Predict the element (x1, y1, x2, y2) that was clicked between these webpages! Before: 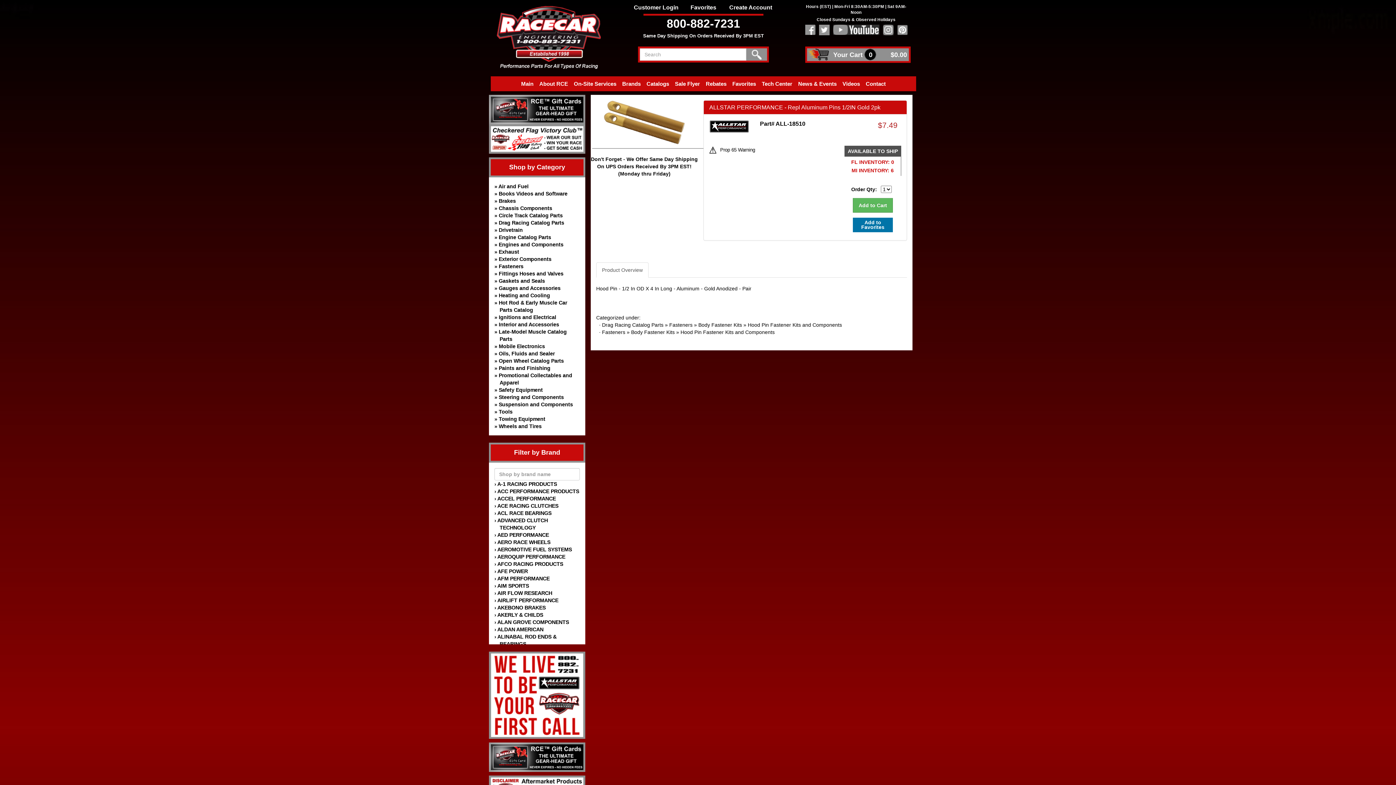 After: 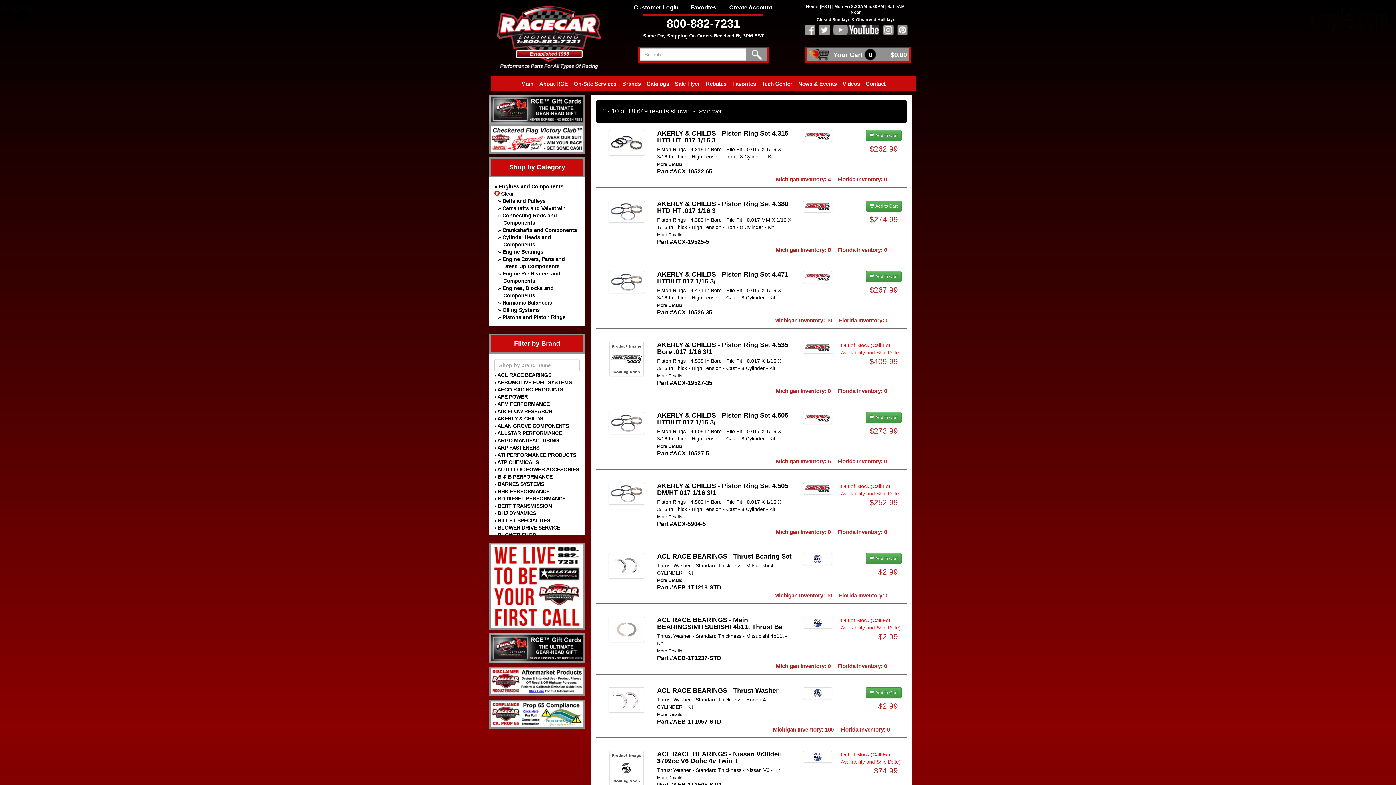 Action: label: Engines and Components bbox: (498, 241, 563, 247)